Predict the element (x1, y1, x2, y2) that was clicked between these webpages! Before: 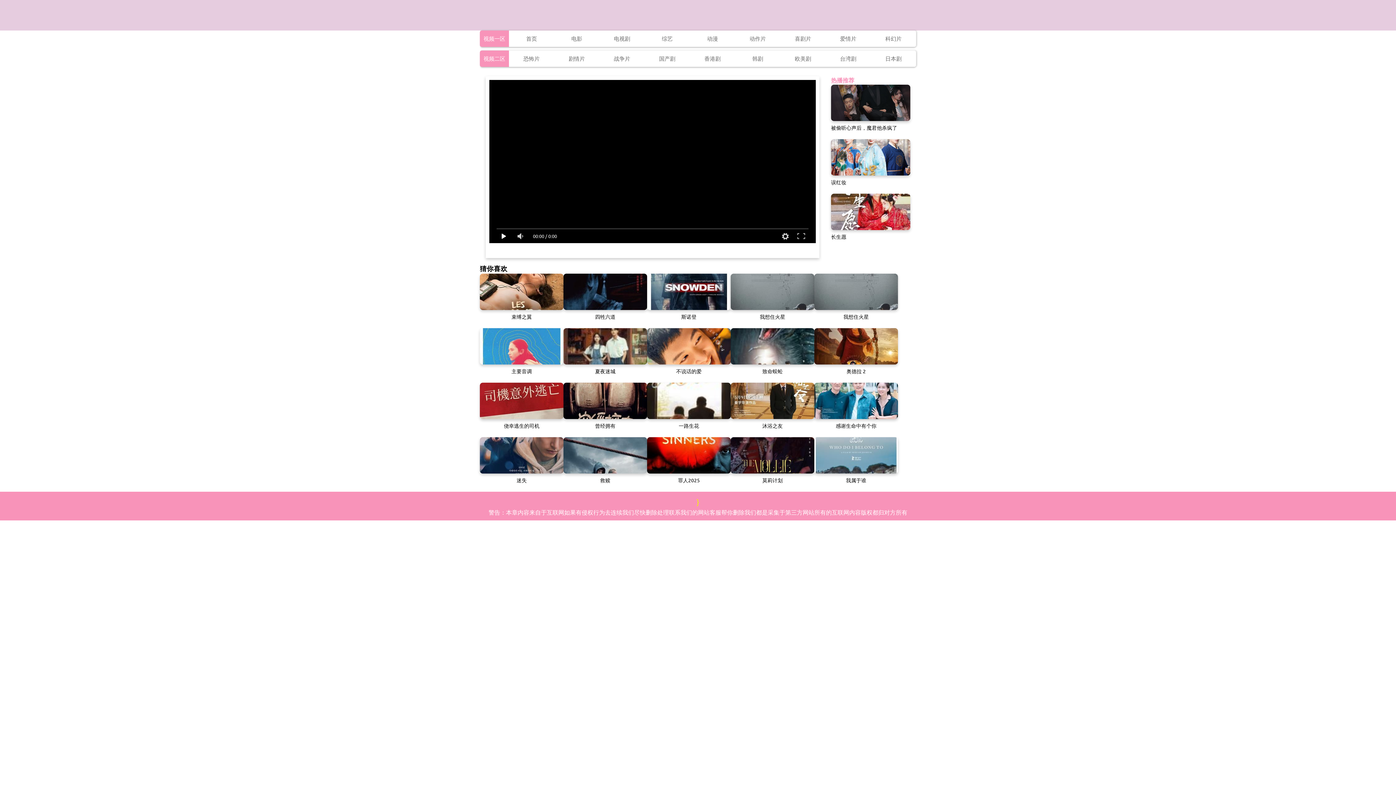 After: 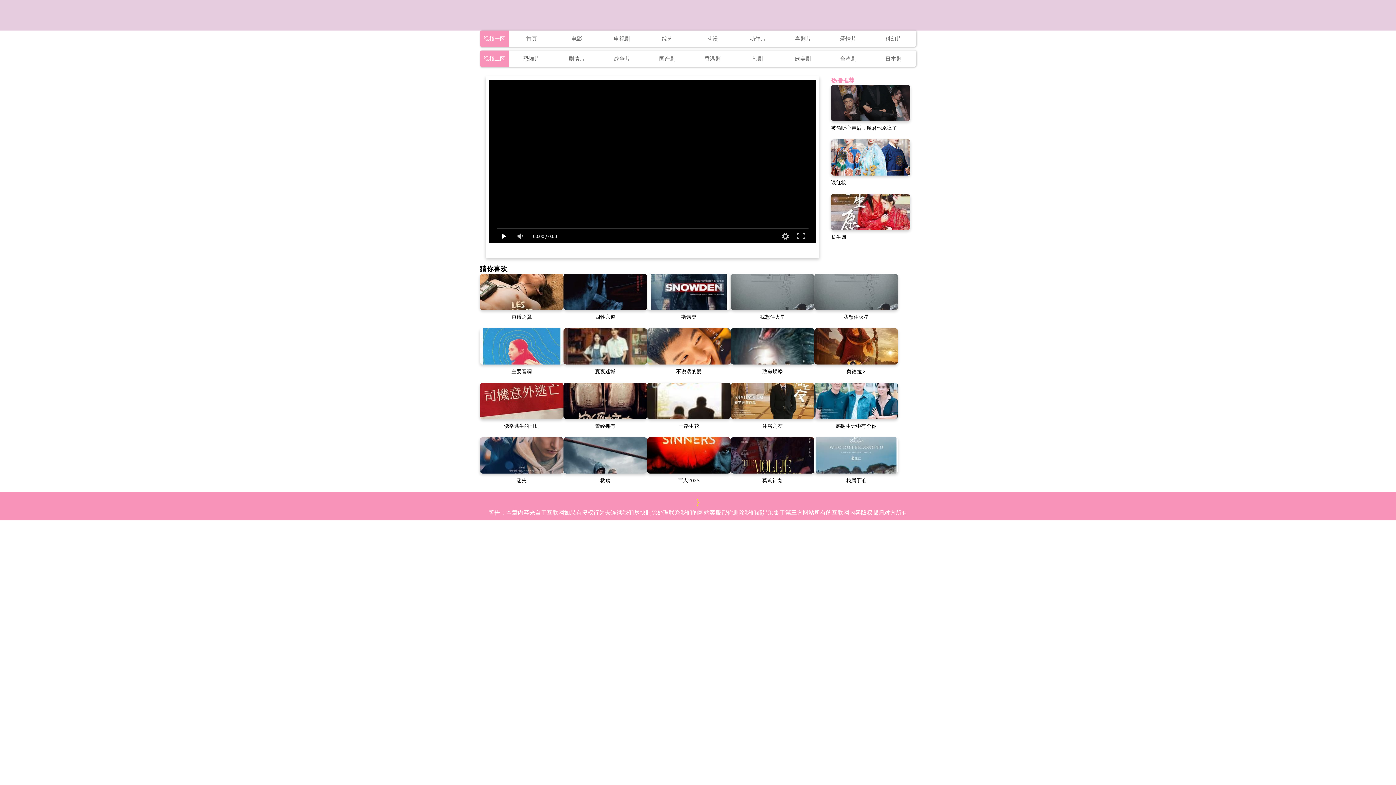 Action: bbox: (795, 34, 811, 41) label: 喜剧片